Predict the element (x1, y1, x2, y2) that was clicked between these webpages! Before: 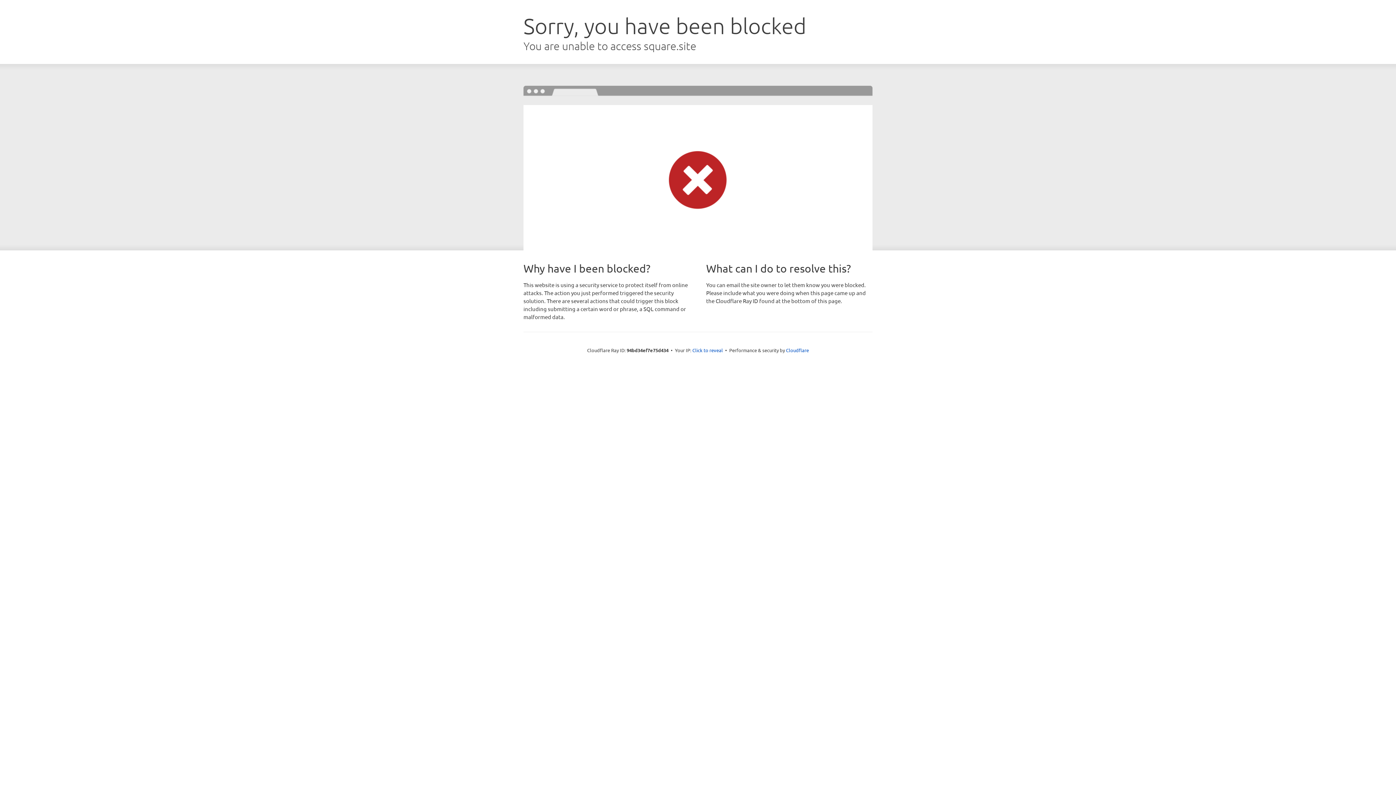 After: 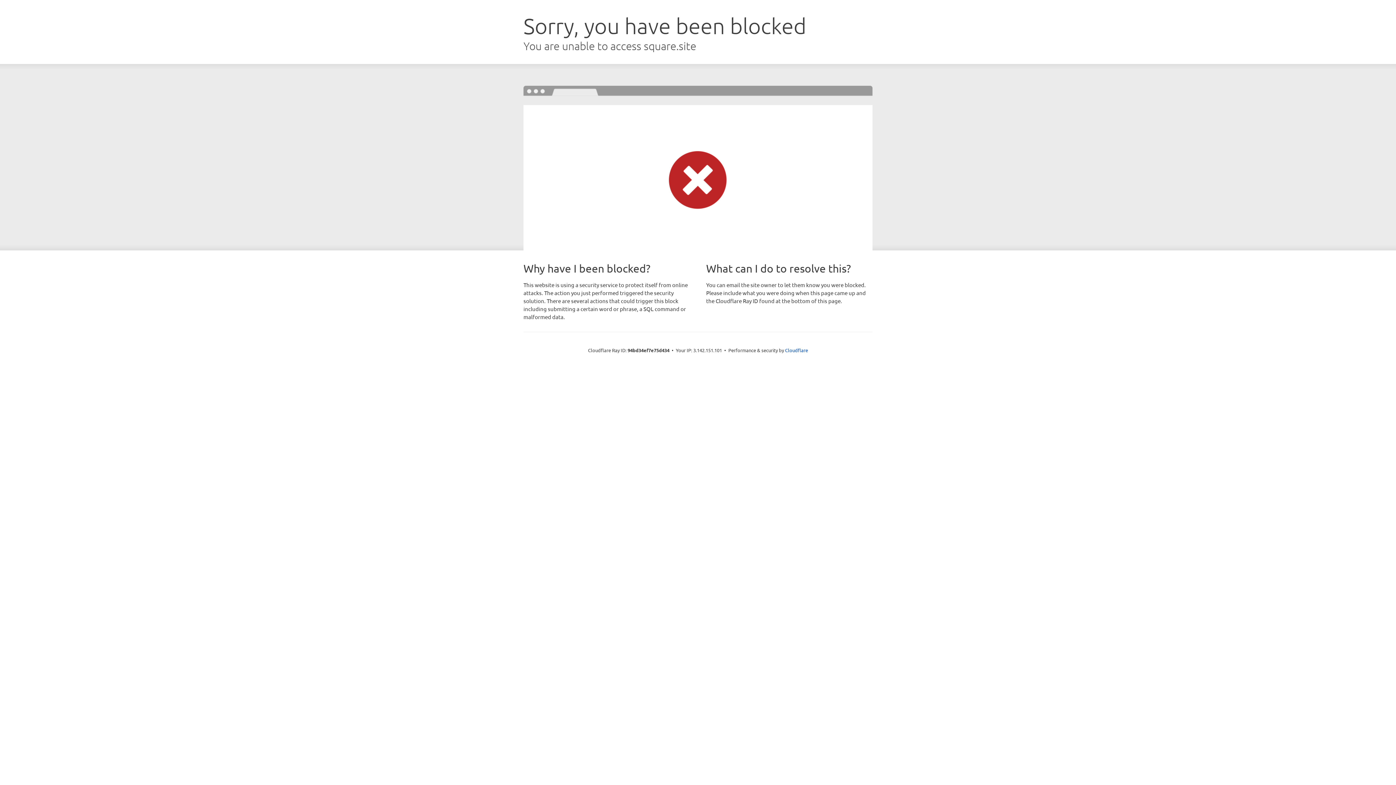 Action: bbox: (692, 346, 723, 353) label: Click to reveal